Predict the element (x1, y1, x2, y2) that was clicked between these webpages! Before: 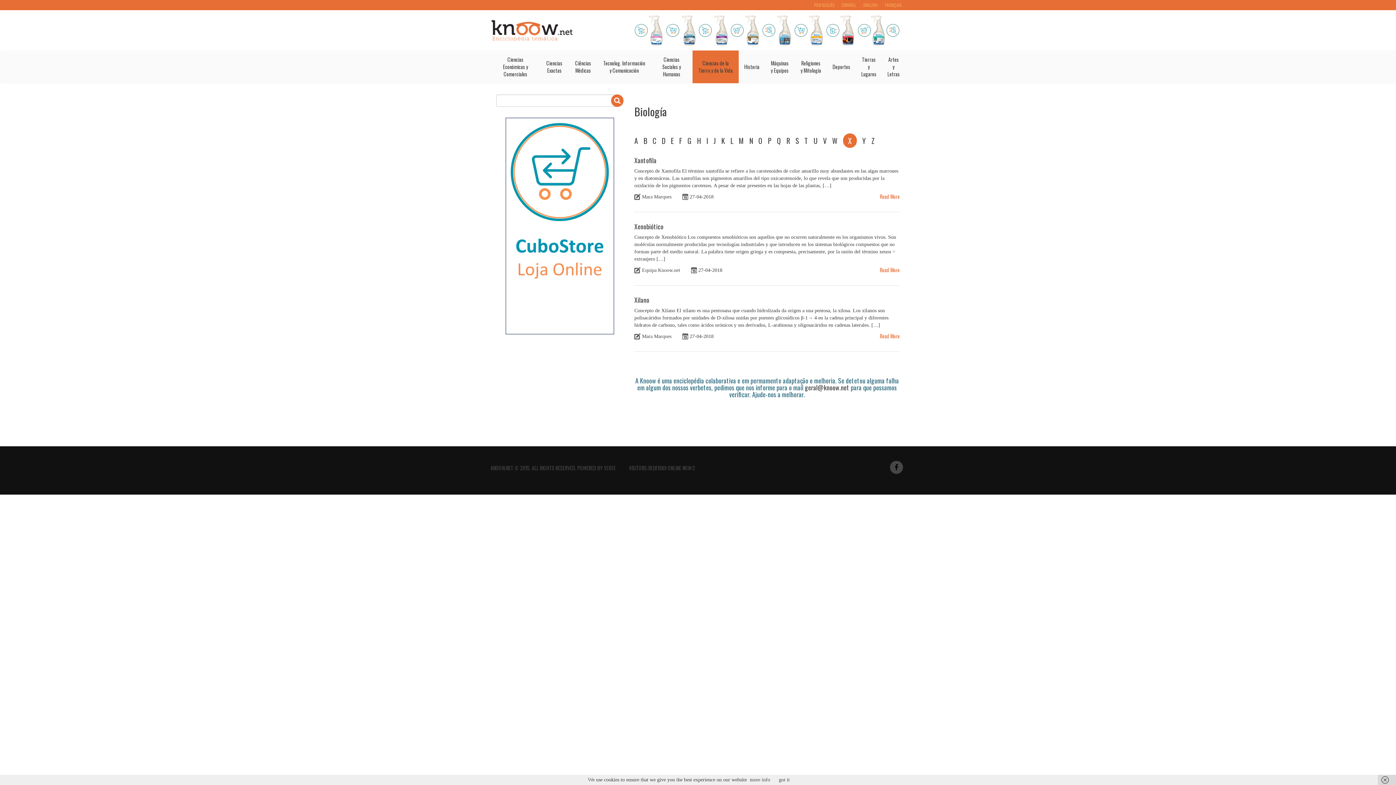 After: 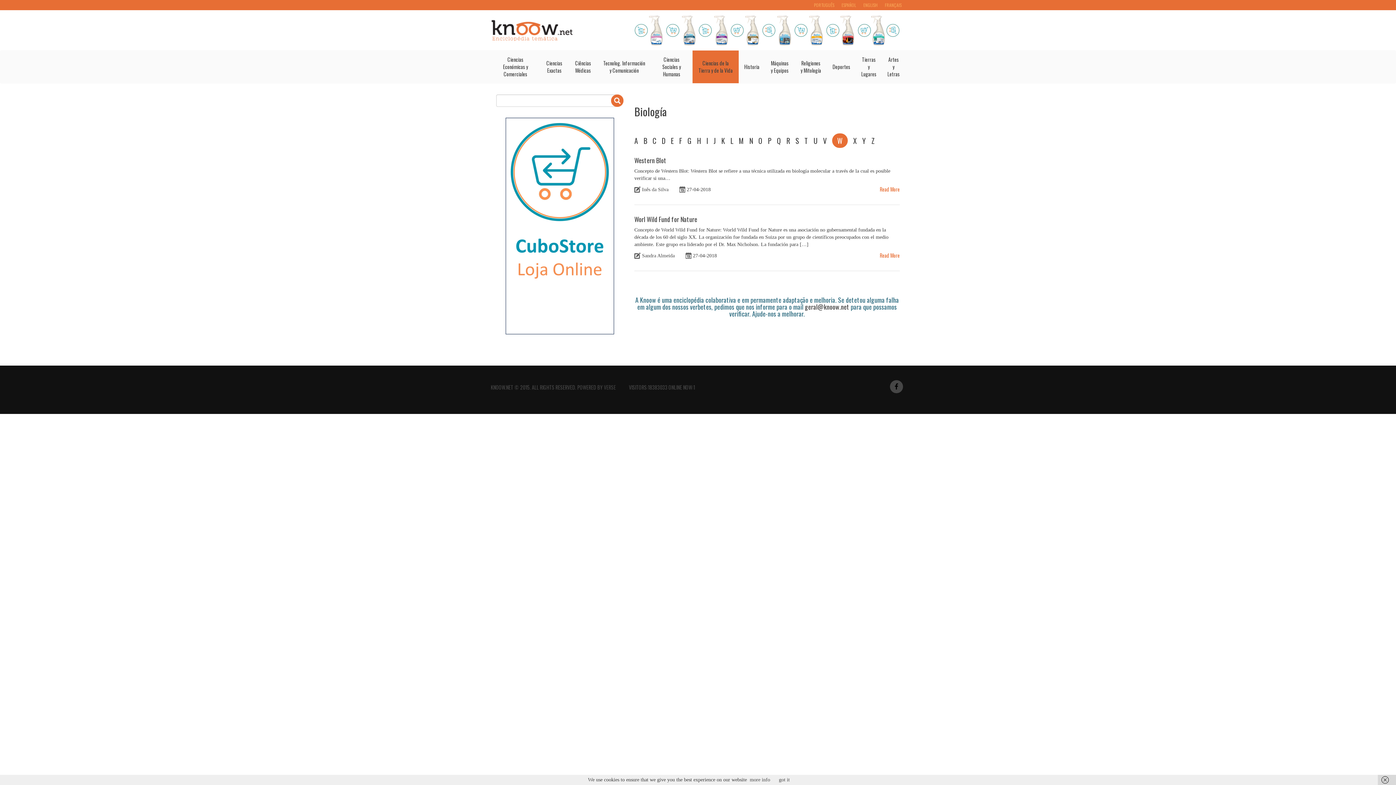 Action: label: W bbox: (832, 135, 837, 146)